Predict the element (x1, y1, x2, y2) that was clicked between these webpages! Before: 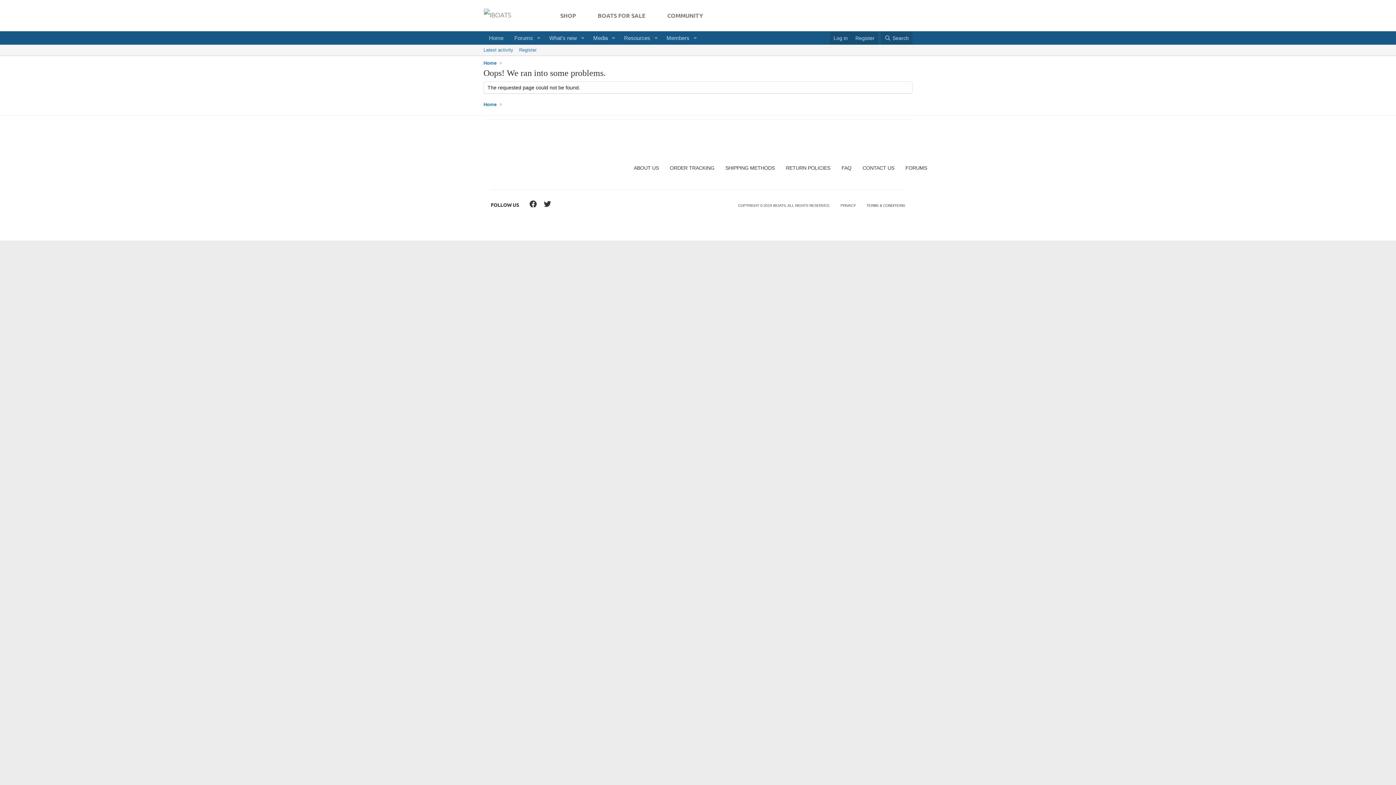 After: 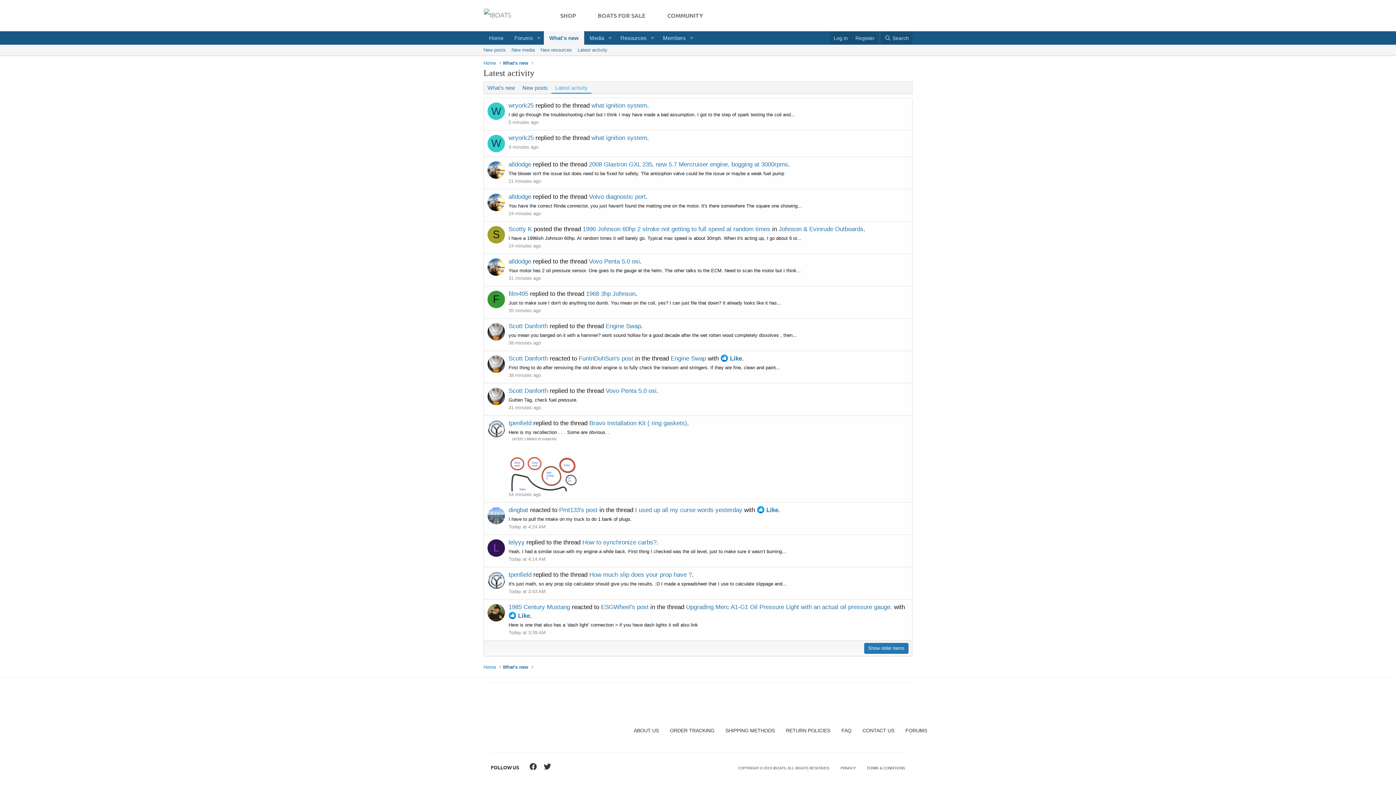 Action: bbox: (480, 44, 516, 55) label: Latest activity